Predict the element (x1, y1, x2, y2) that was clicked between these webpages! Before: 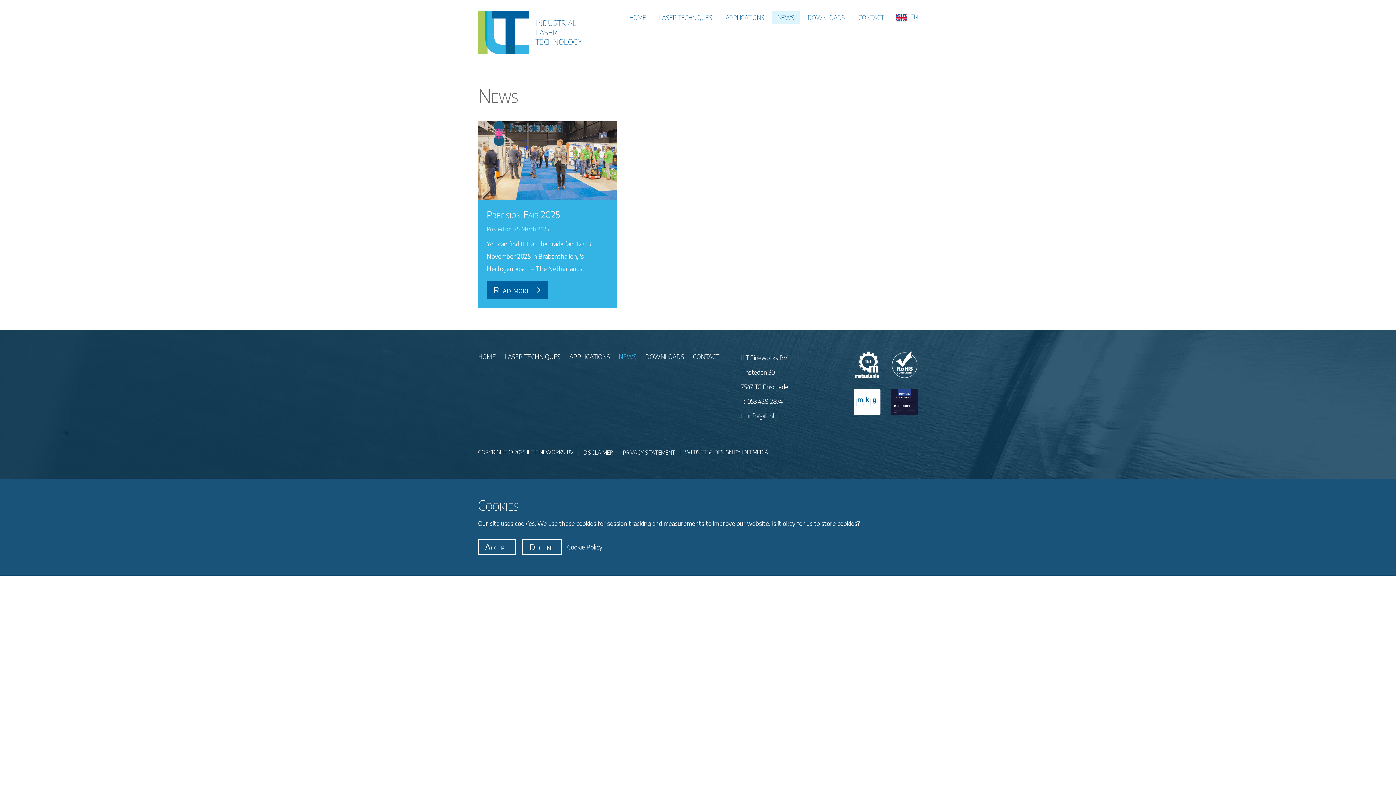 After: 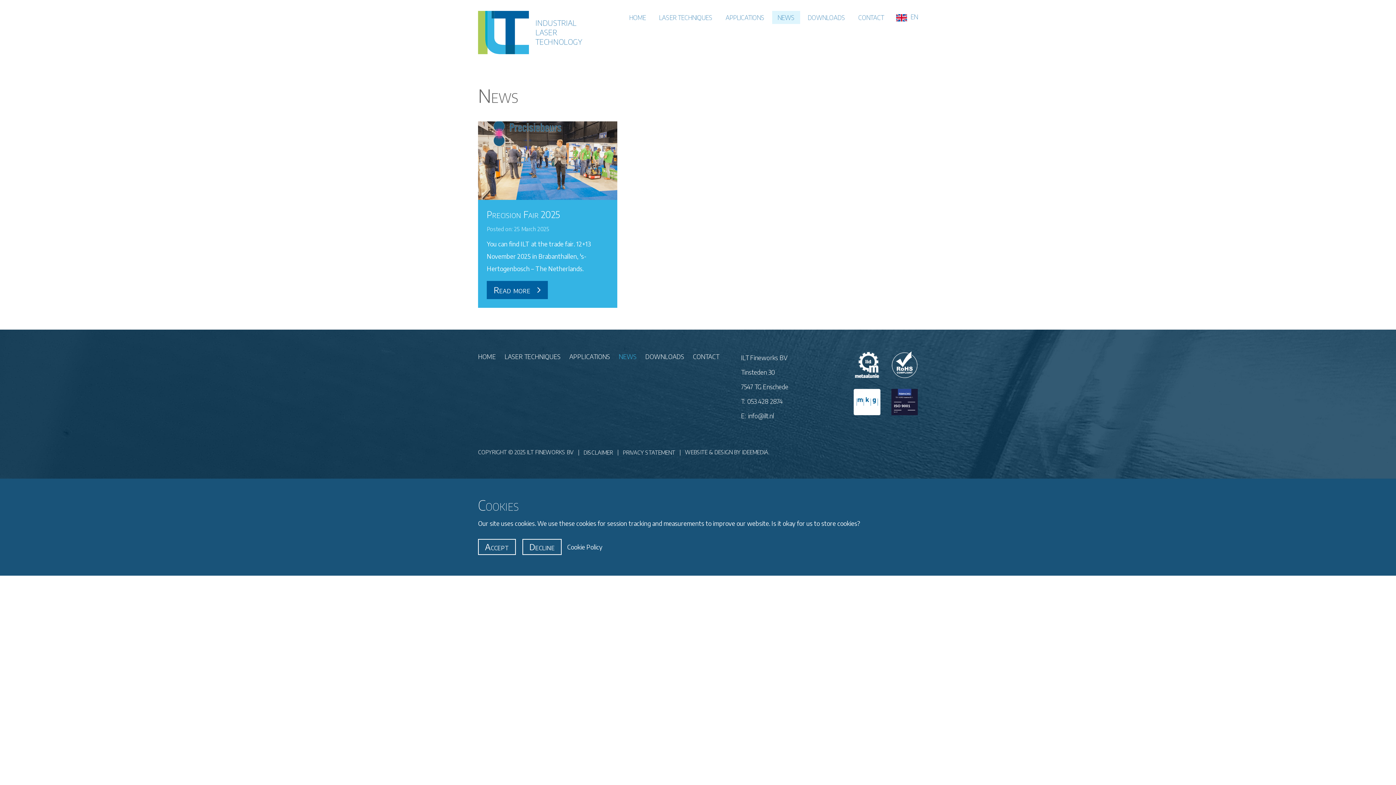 Action: label: NEWS bbox: (772, 10, 800, 24)